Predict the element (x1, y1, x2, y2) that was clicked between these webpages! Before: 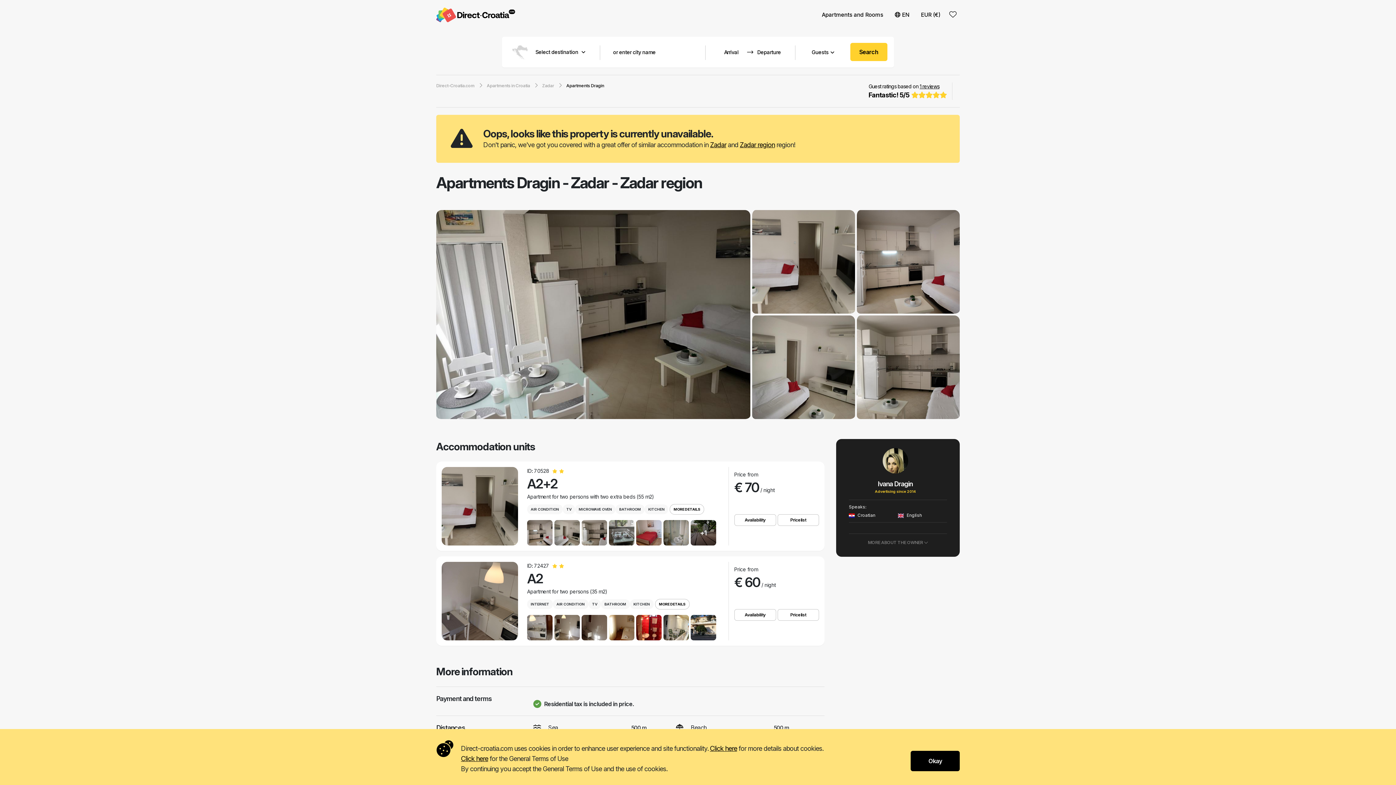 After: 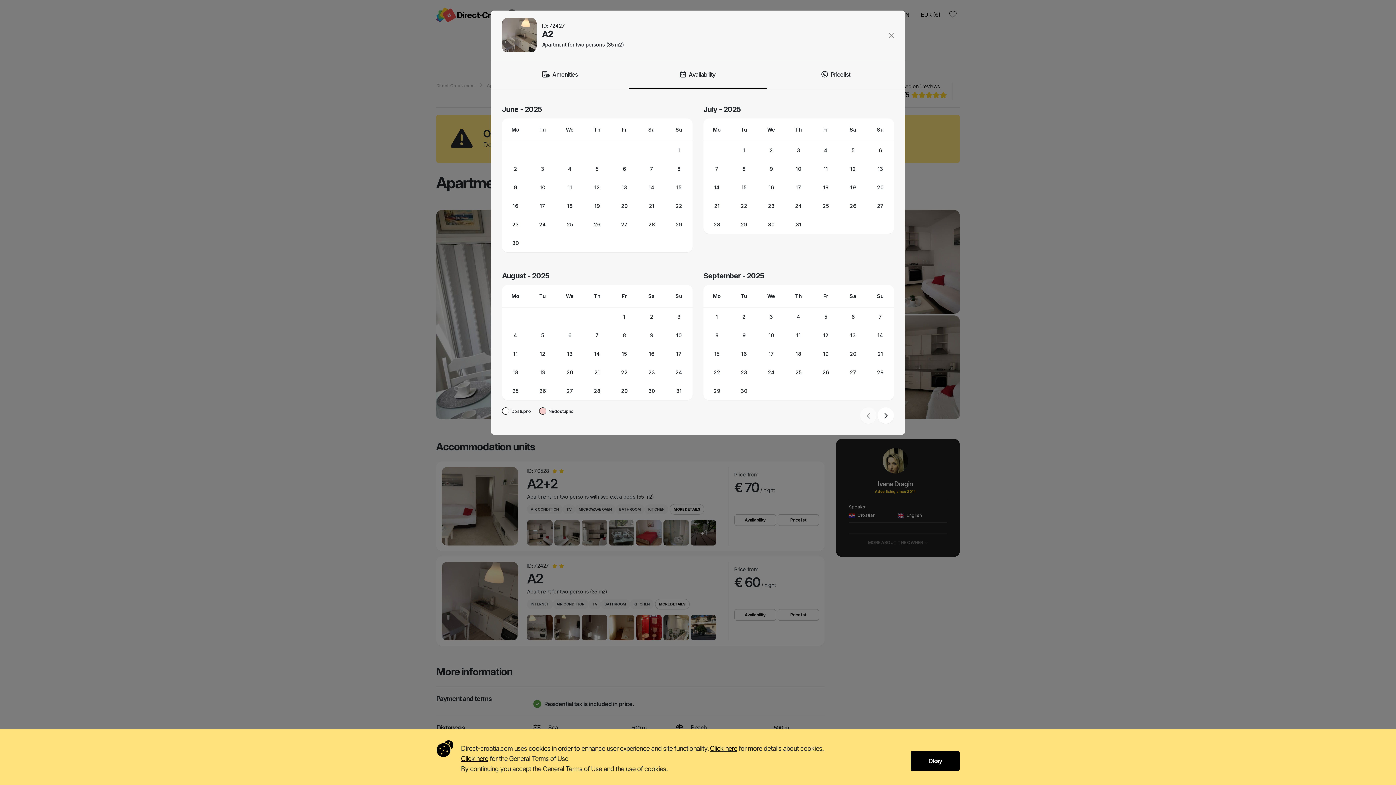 Action: label: Availability bbox: (734, 609, 776, 621)